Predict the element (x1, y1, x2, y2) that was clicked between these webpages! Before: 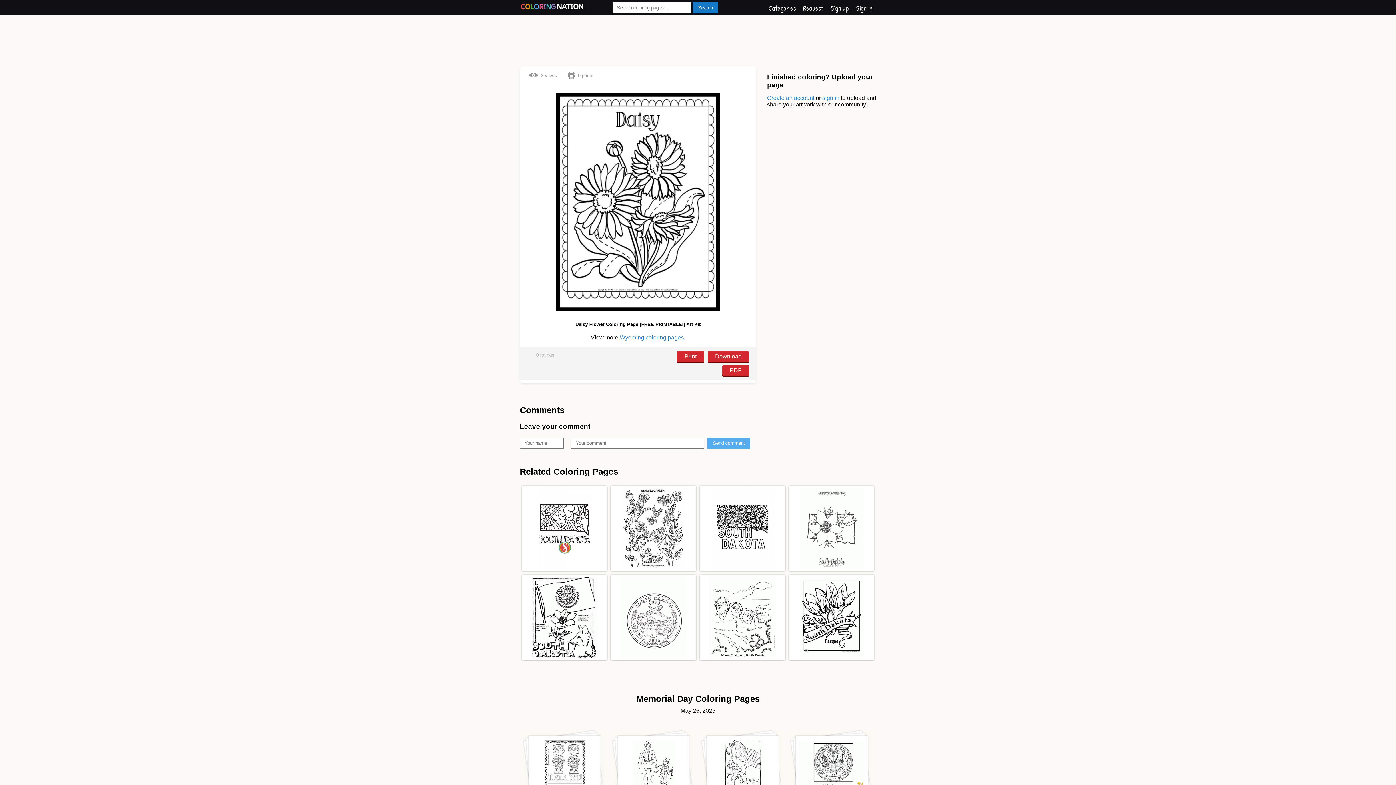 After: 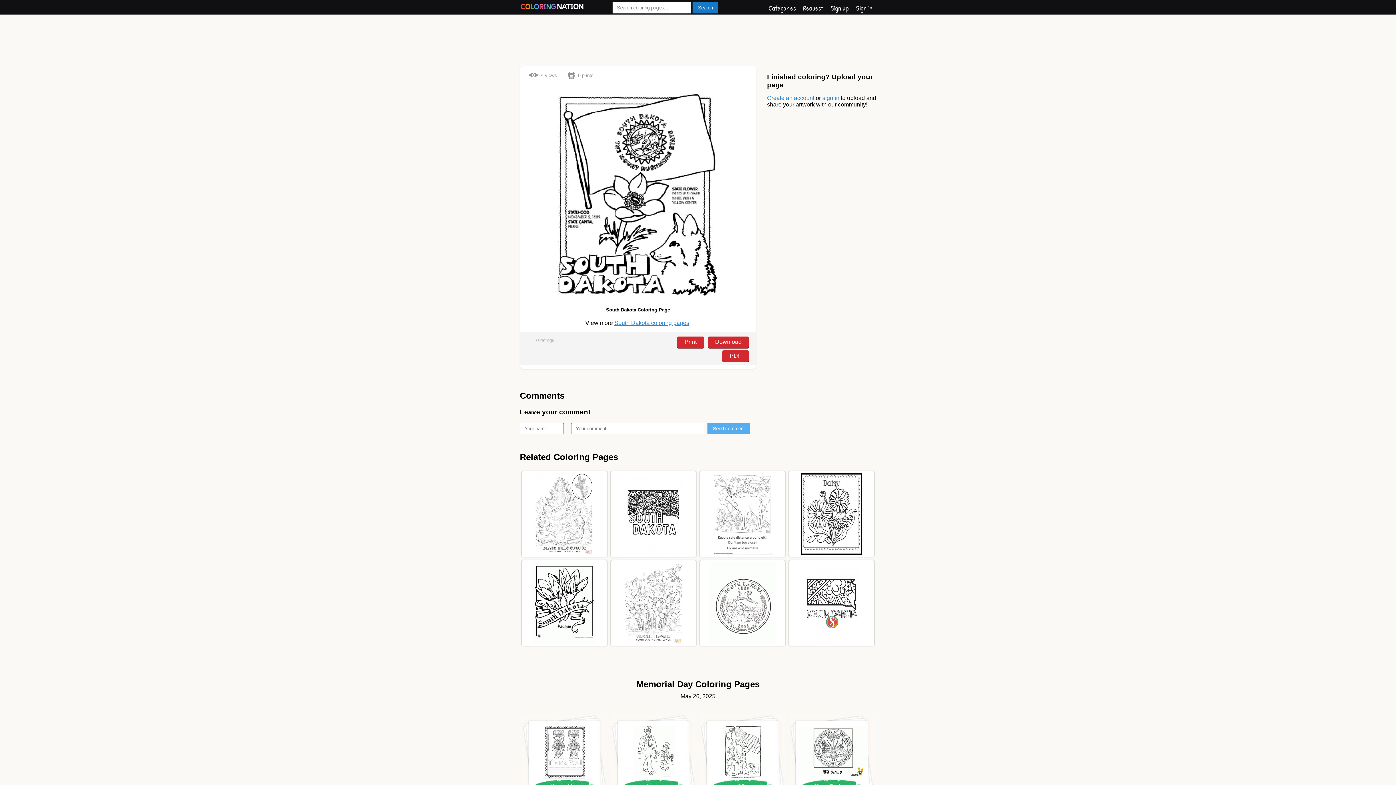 Action: bbox: (532, 577, 596, 659)